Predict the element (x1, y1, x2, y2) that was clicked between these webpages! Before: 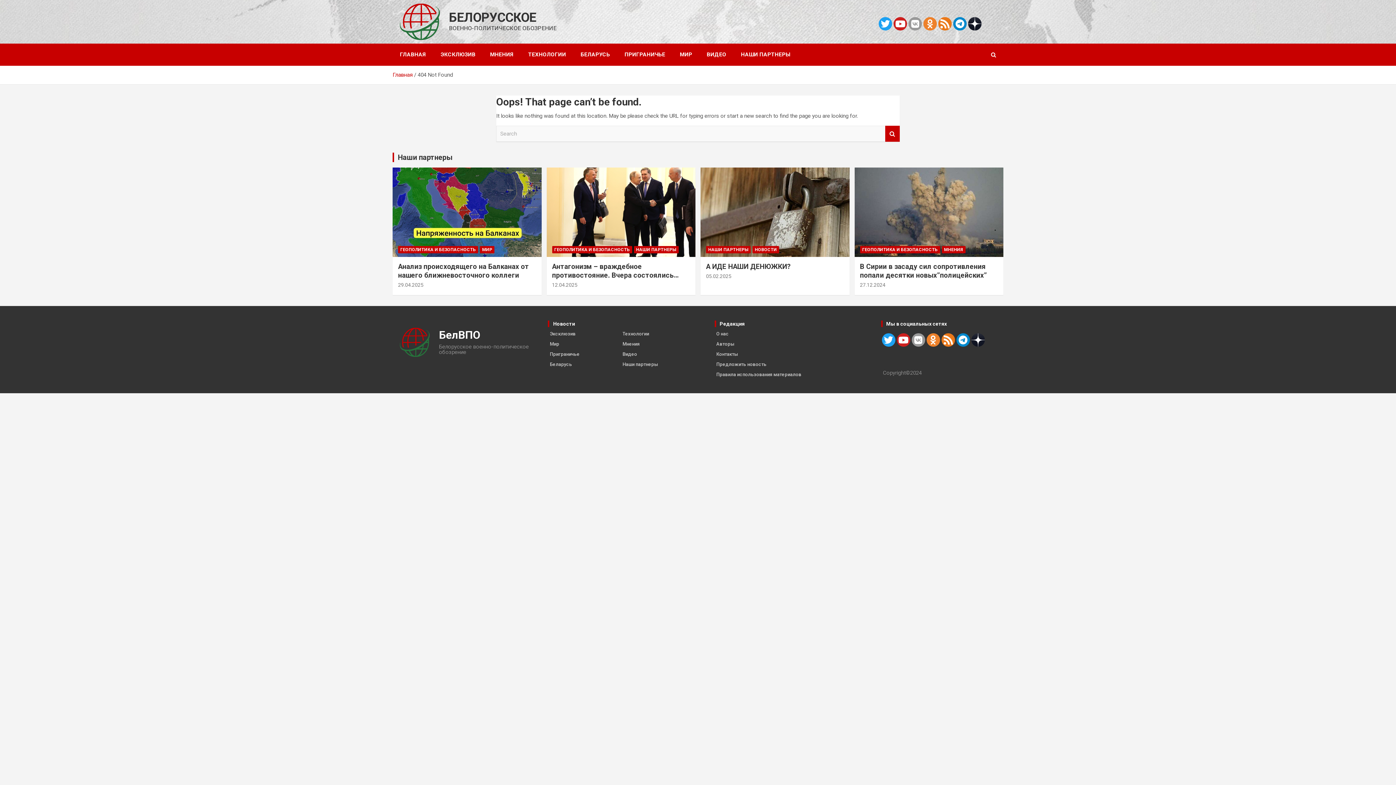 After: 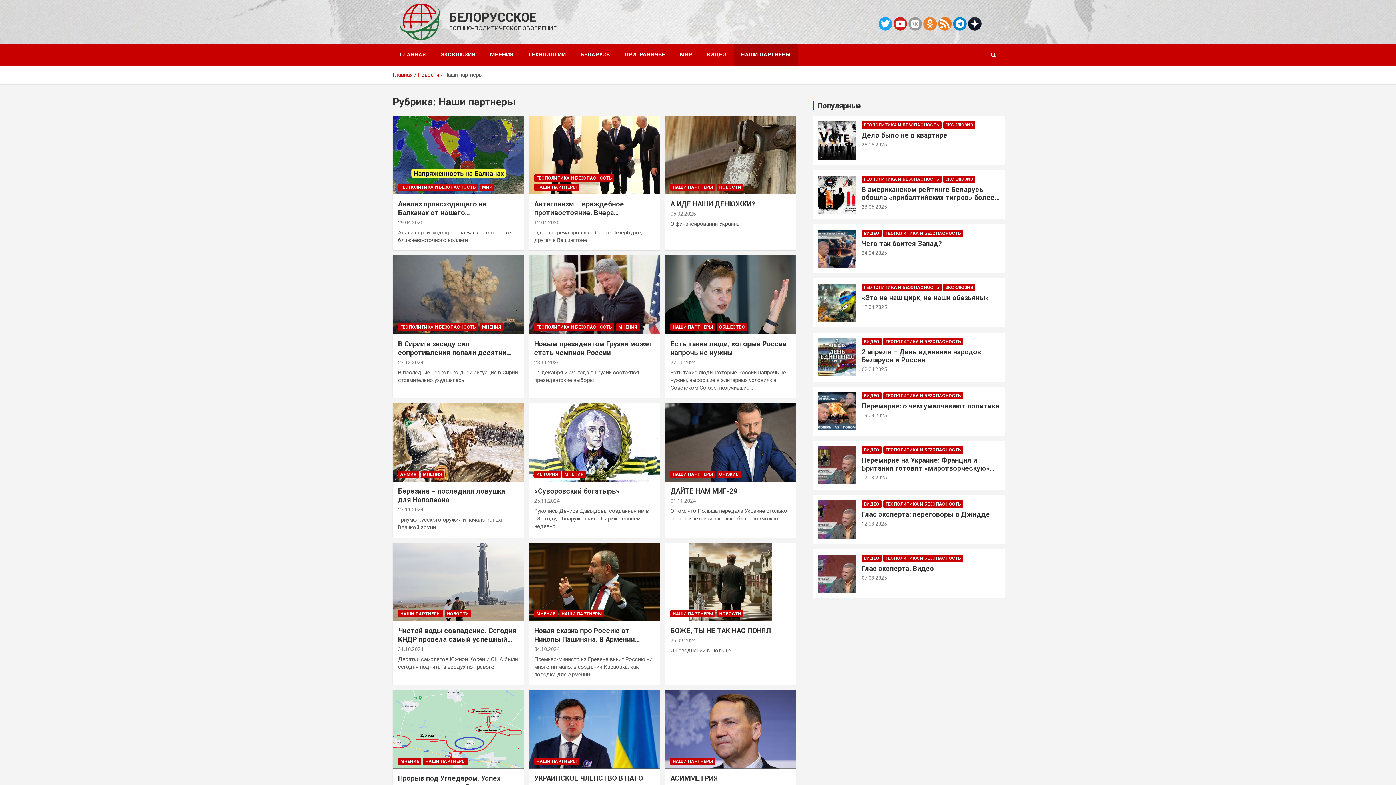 Action: bbox: (706, 246, 750, 253) label: НАШИ ПАРТНЕРЫ